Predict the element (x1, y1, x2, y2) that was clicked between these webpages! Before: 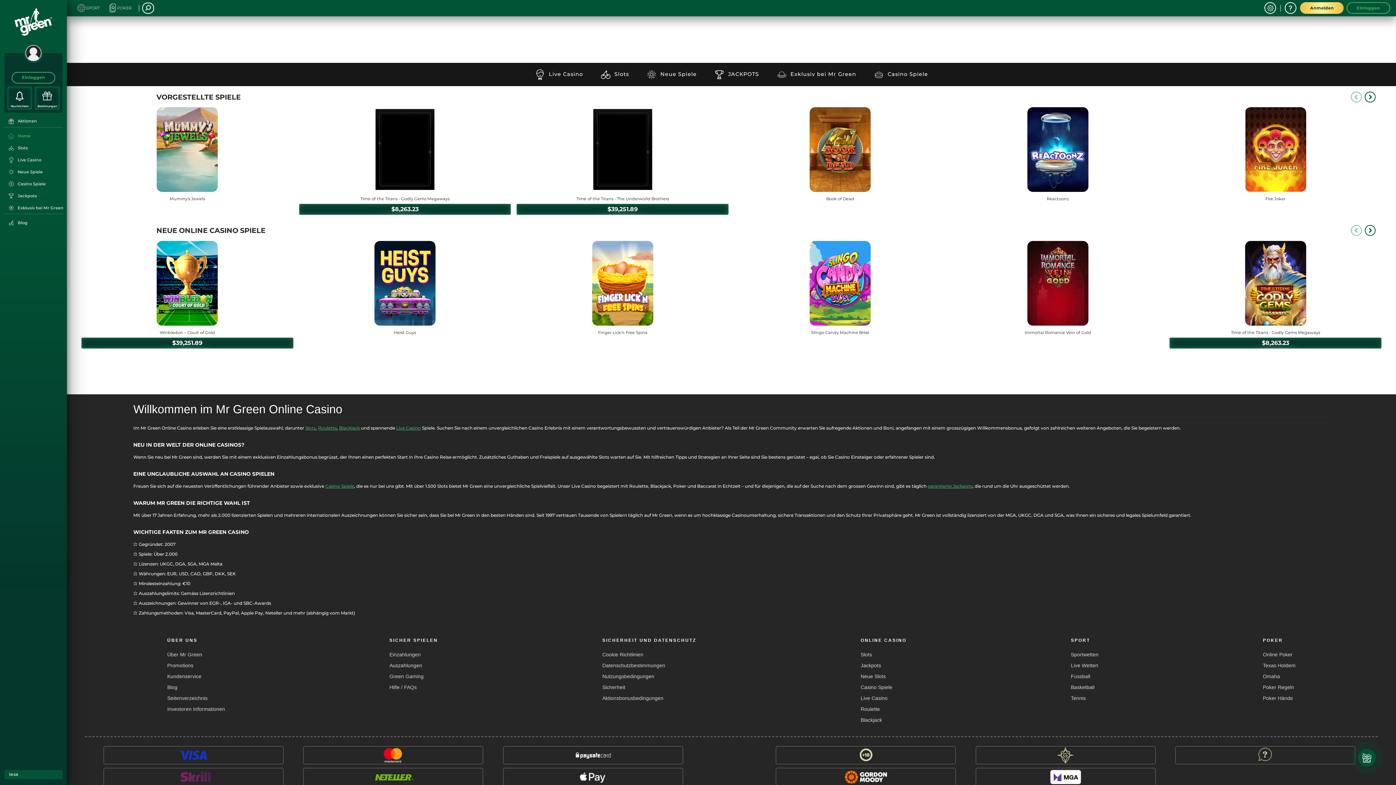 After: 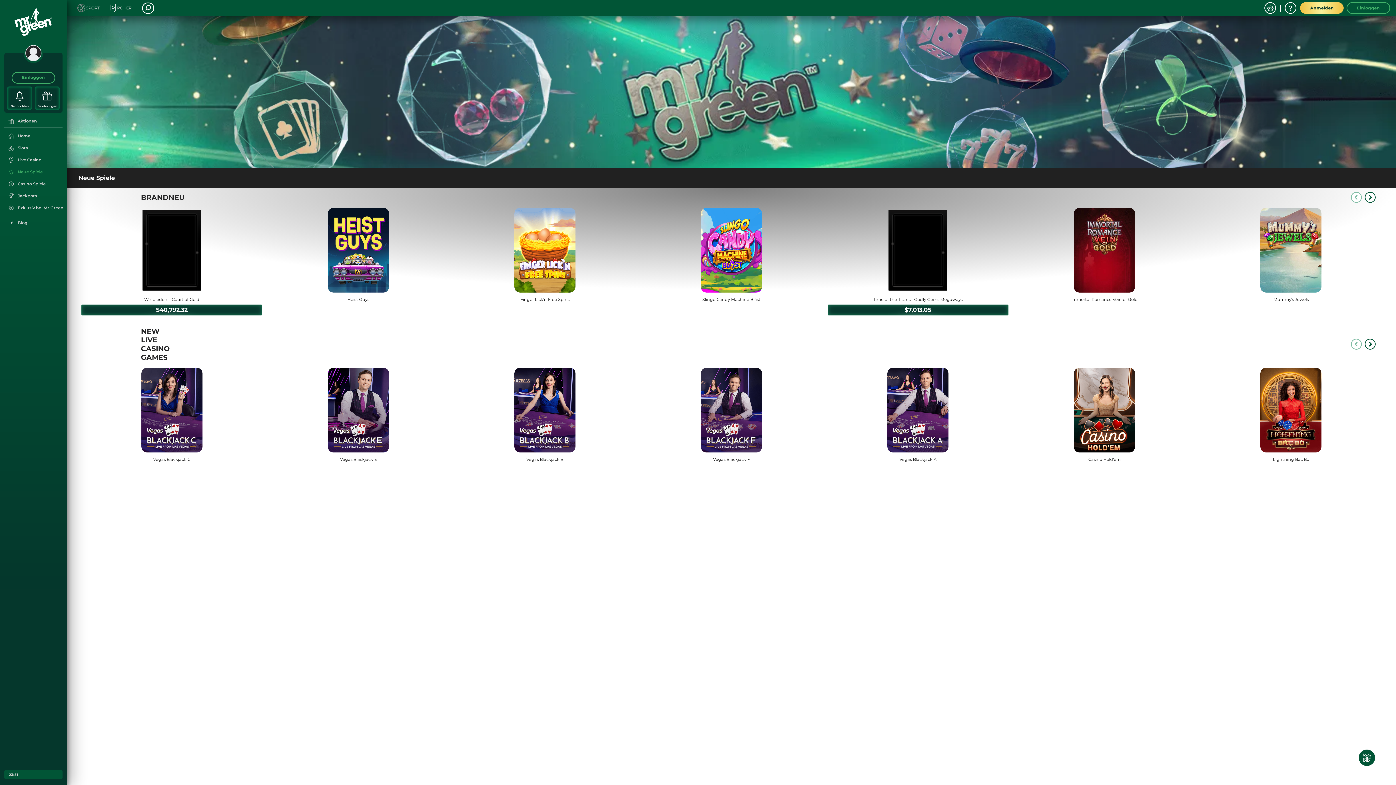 Action: bbox: (637, 73, 705, 76) label: Neue Spiele